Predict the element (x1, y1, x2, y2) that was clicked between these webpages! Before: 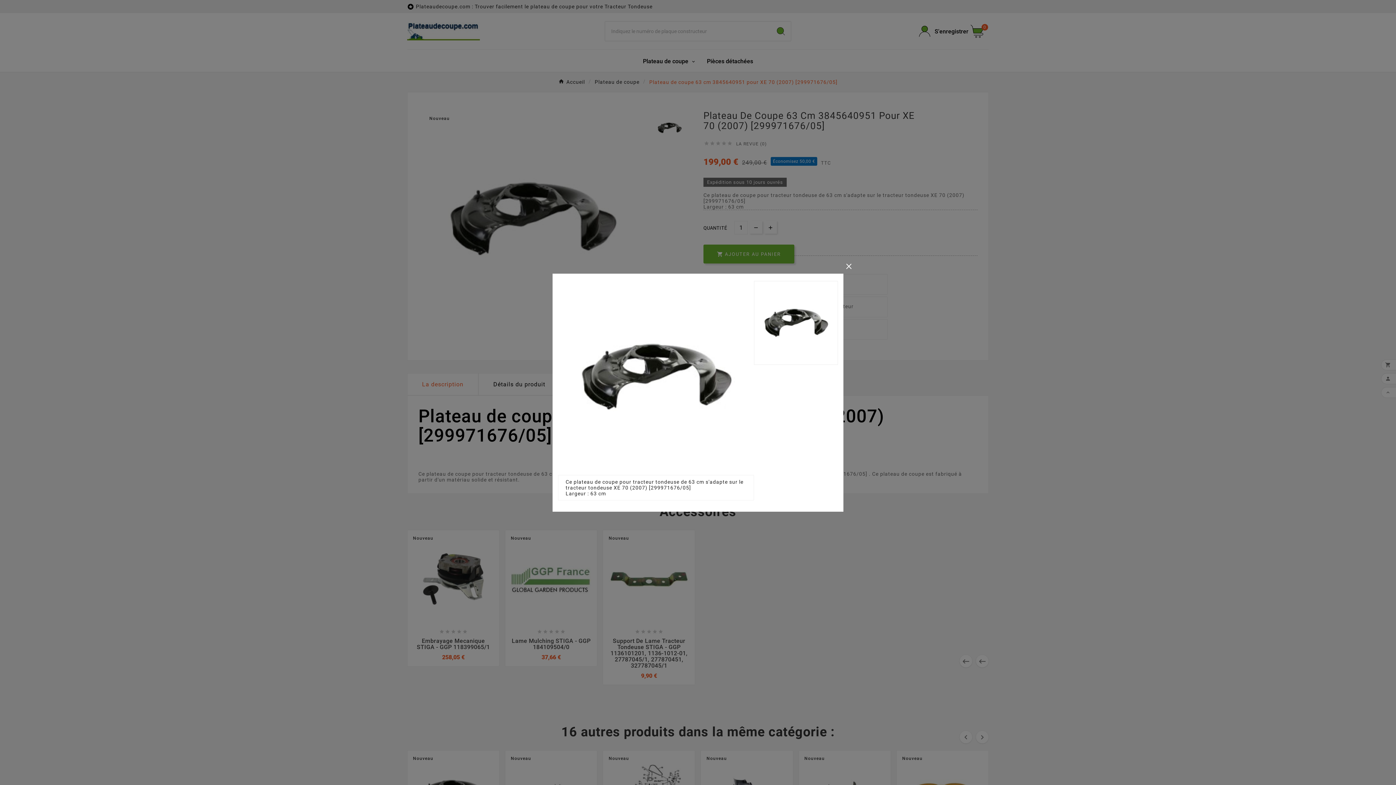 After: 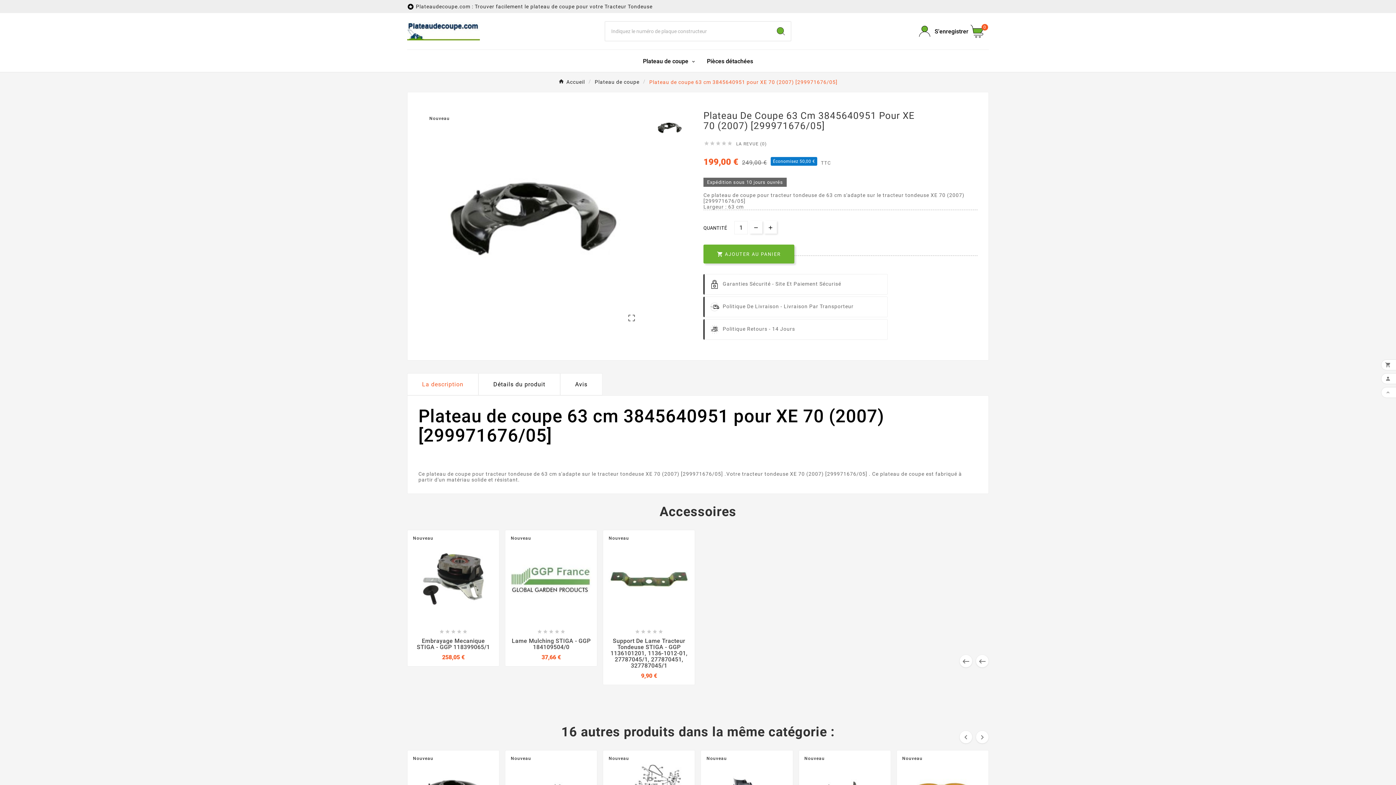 Action: bbox: (841, 258, 856, 272) label: Close